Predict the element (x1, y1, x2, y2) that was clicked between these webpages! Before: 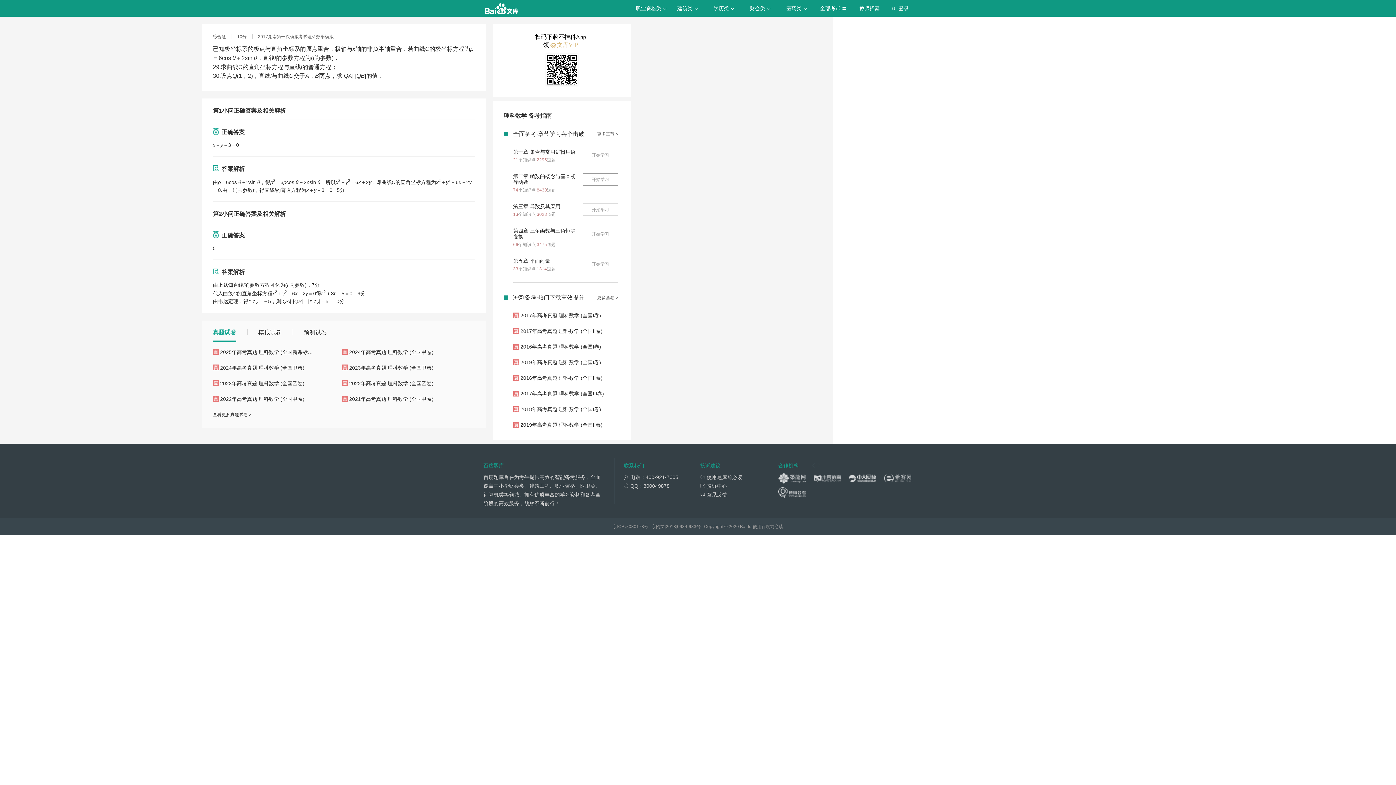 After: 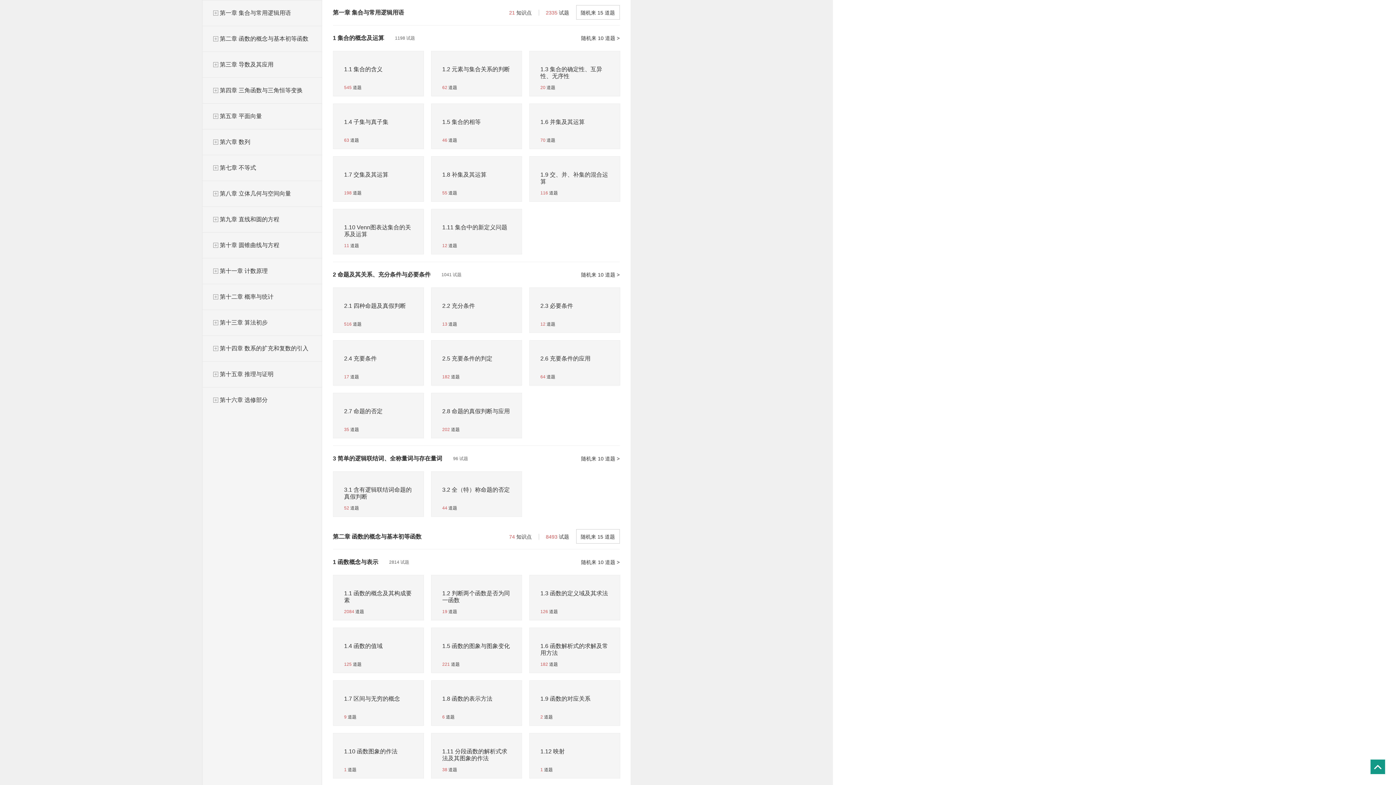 Action: label: 开始学习 bbox: (582, 149, 618, 161)